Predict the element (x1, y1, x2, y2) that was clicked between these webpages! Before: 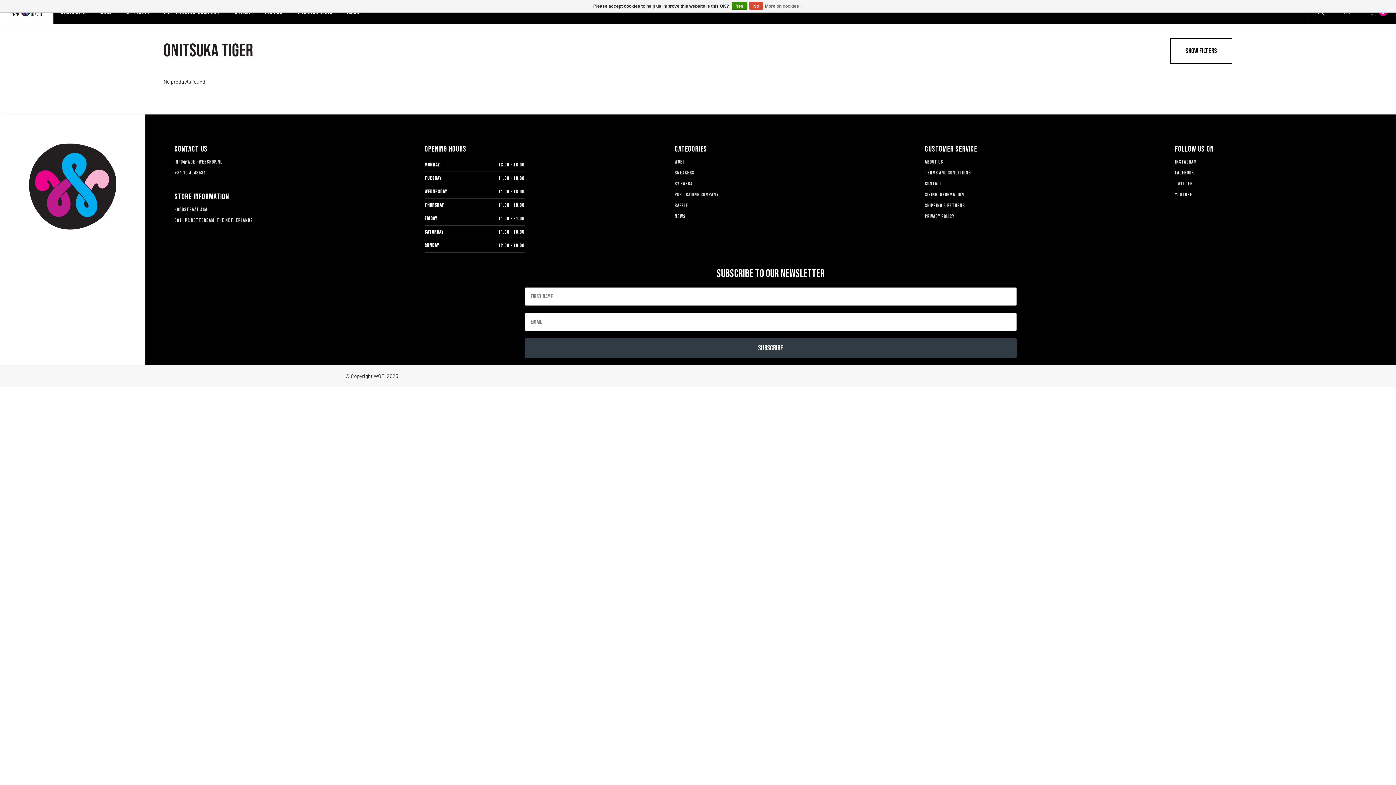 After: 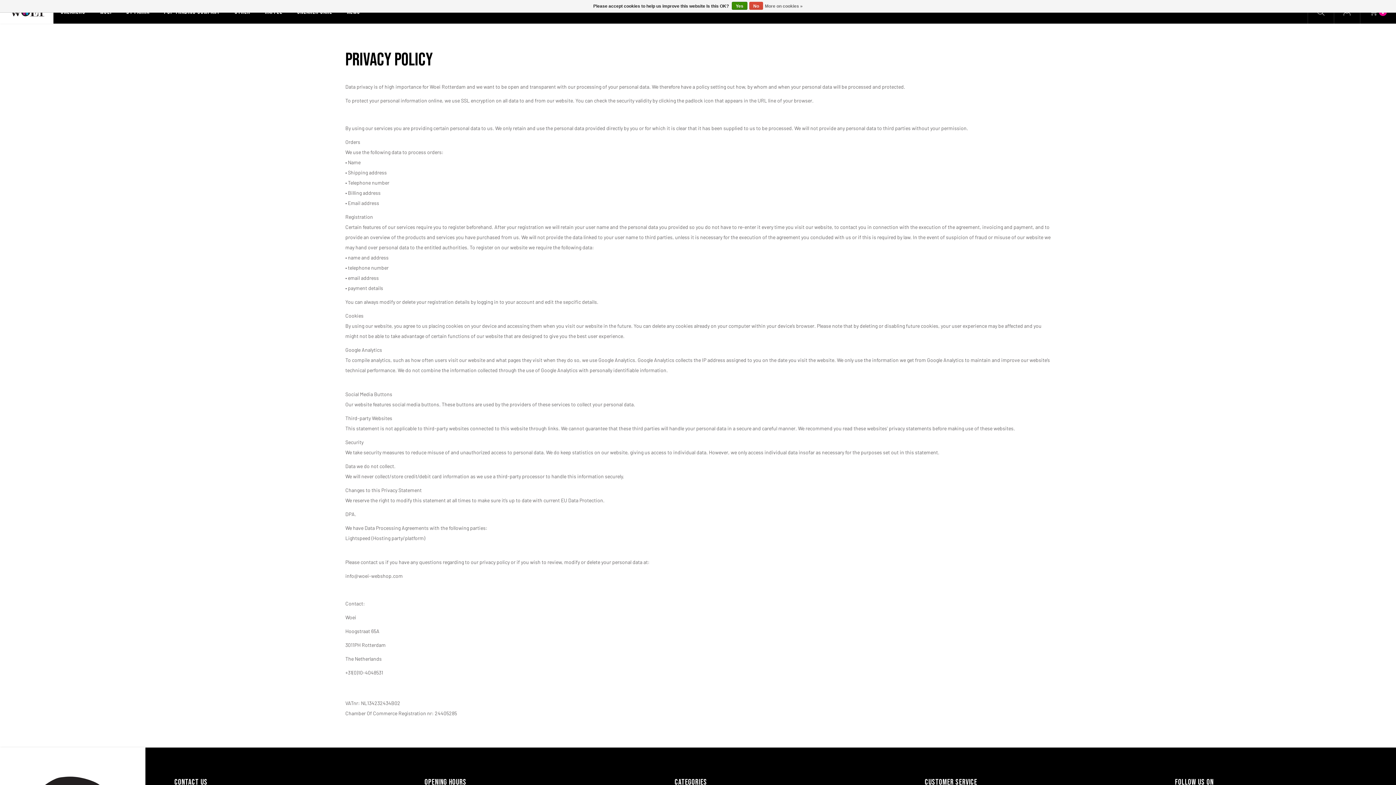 Action: label: Privacy Policy bbox: (925, 213, 954, 219)